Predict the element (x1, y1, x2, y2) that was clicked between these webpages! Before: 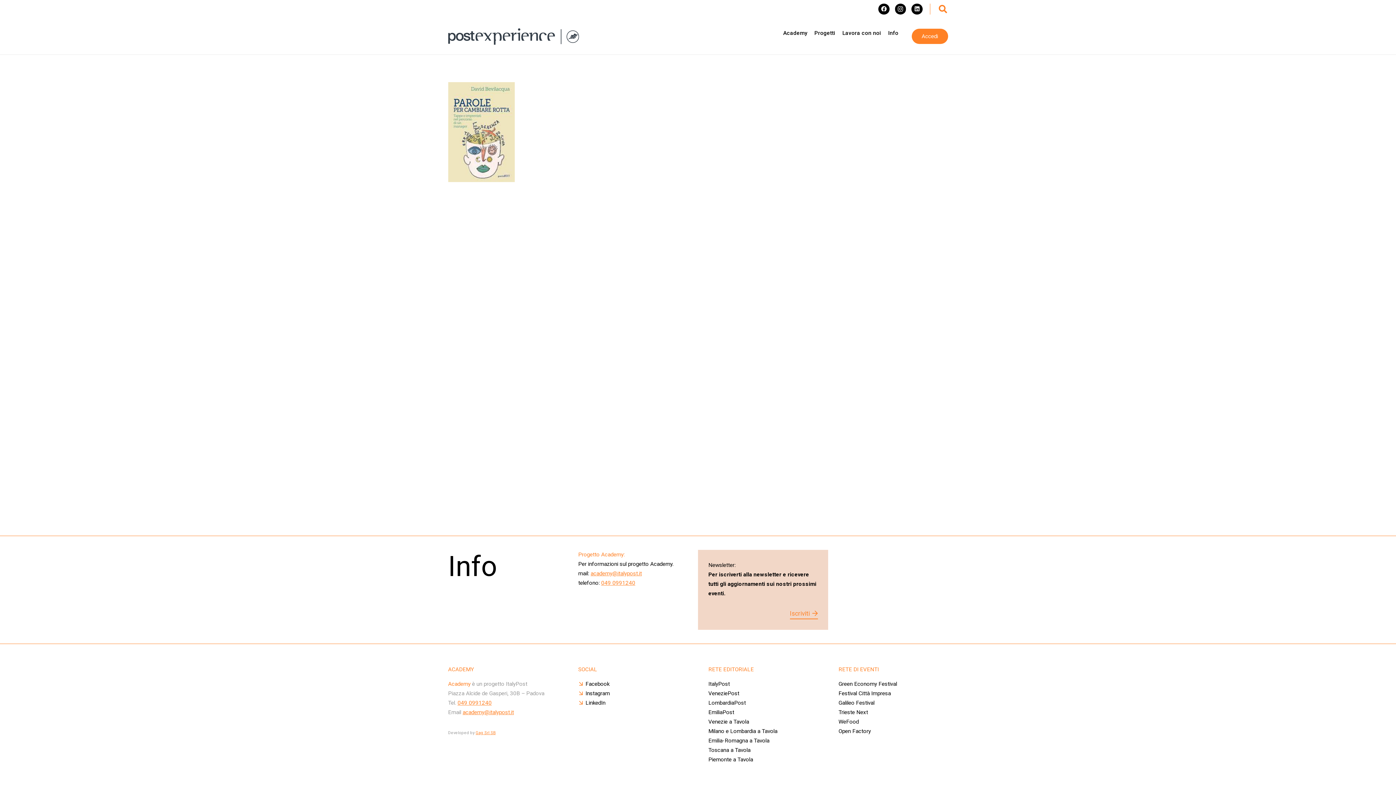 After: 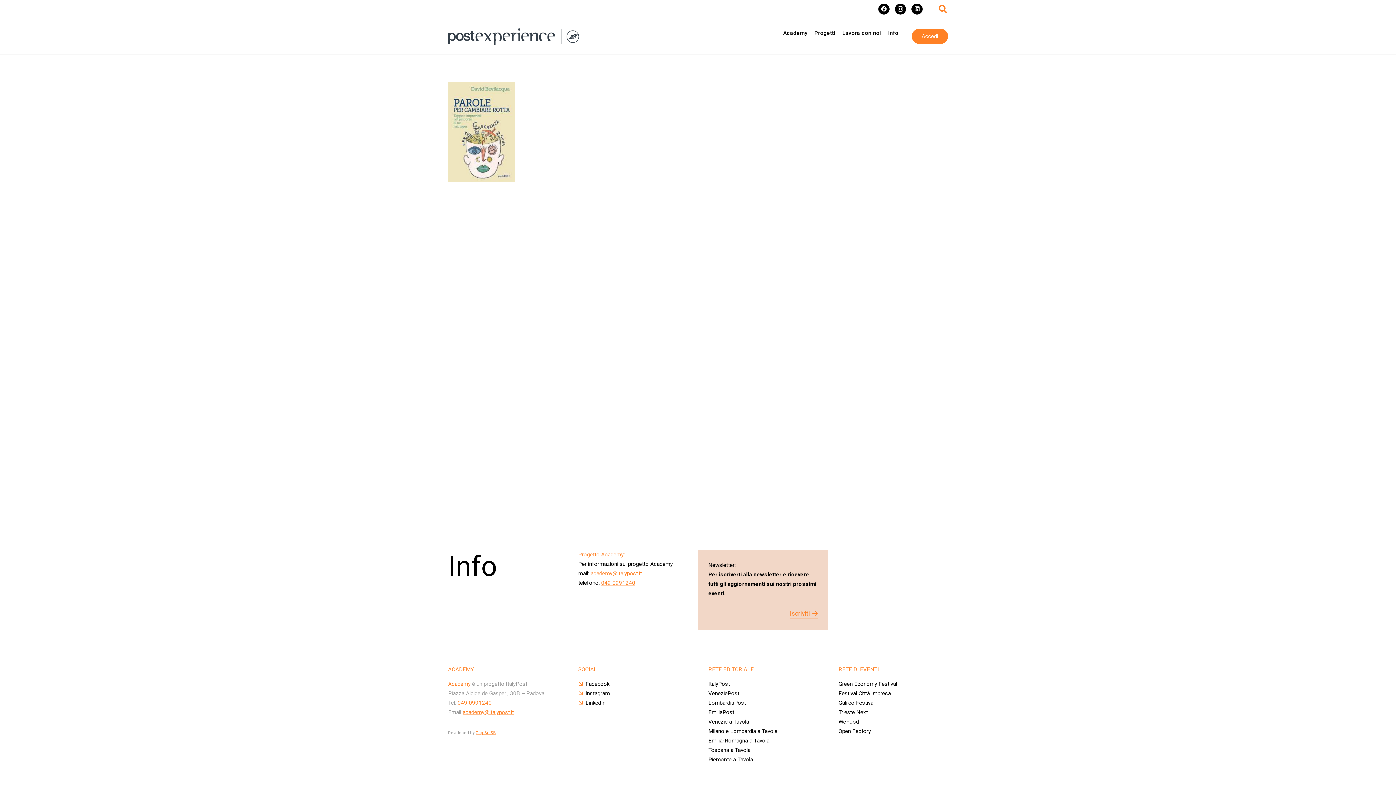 Action: bbox: (462, 709, 514, 716) label: academy@italypost.it